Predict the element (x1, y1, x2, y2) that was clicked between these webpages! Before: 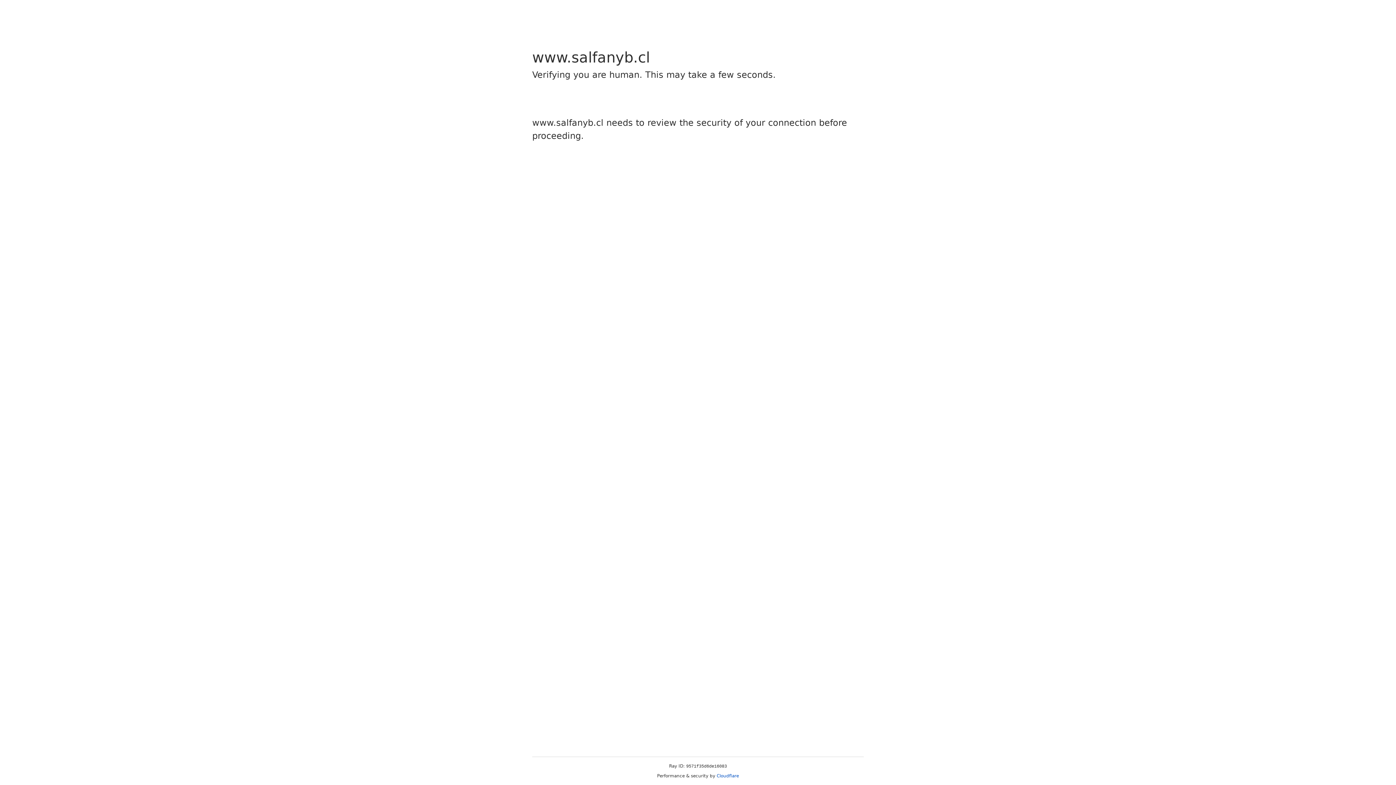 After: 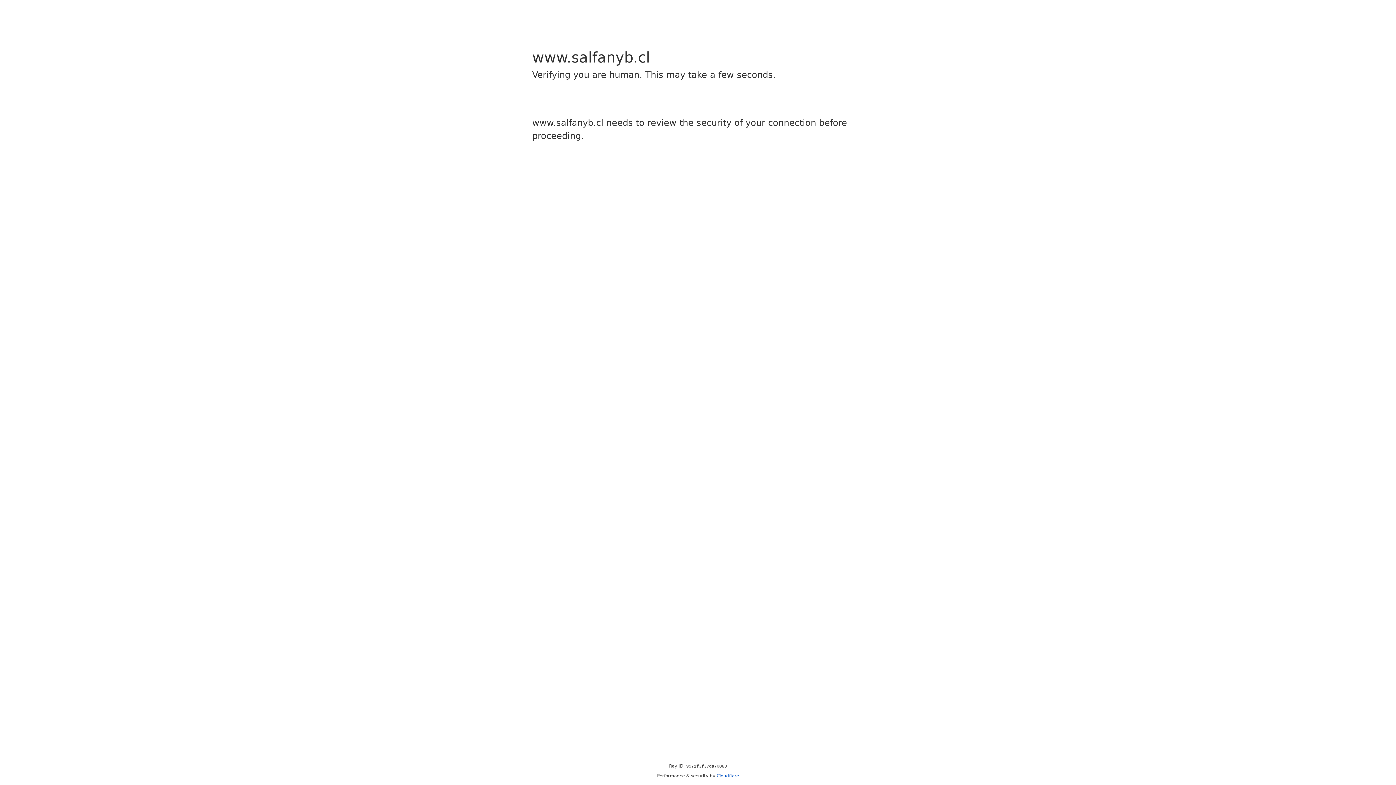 Action: bbox: (716, 773, 739, 778) label: Cloudflare